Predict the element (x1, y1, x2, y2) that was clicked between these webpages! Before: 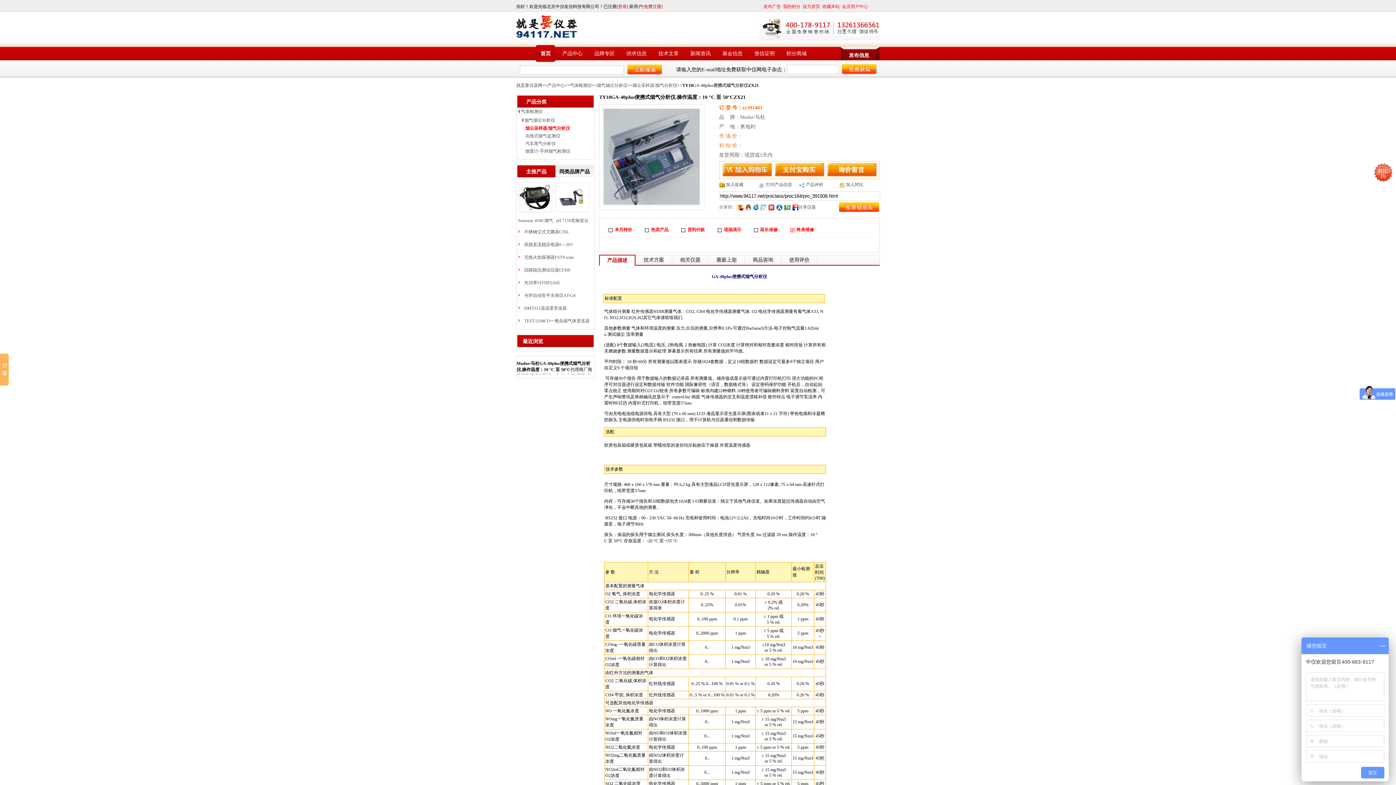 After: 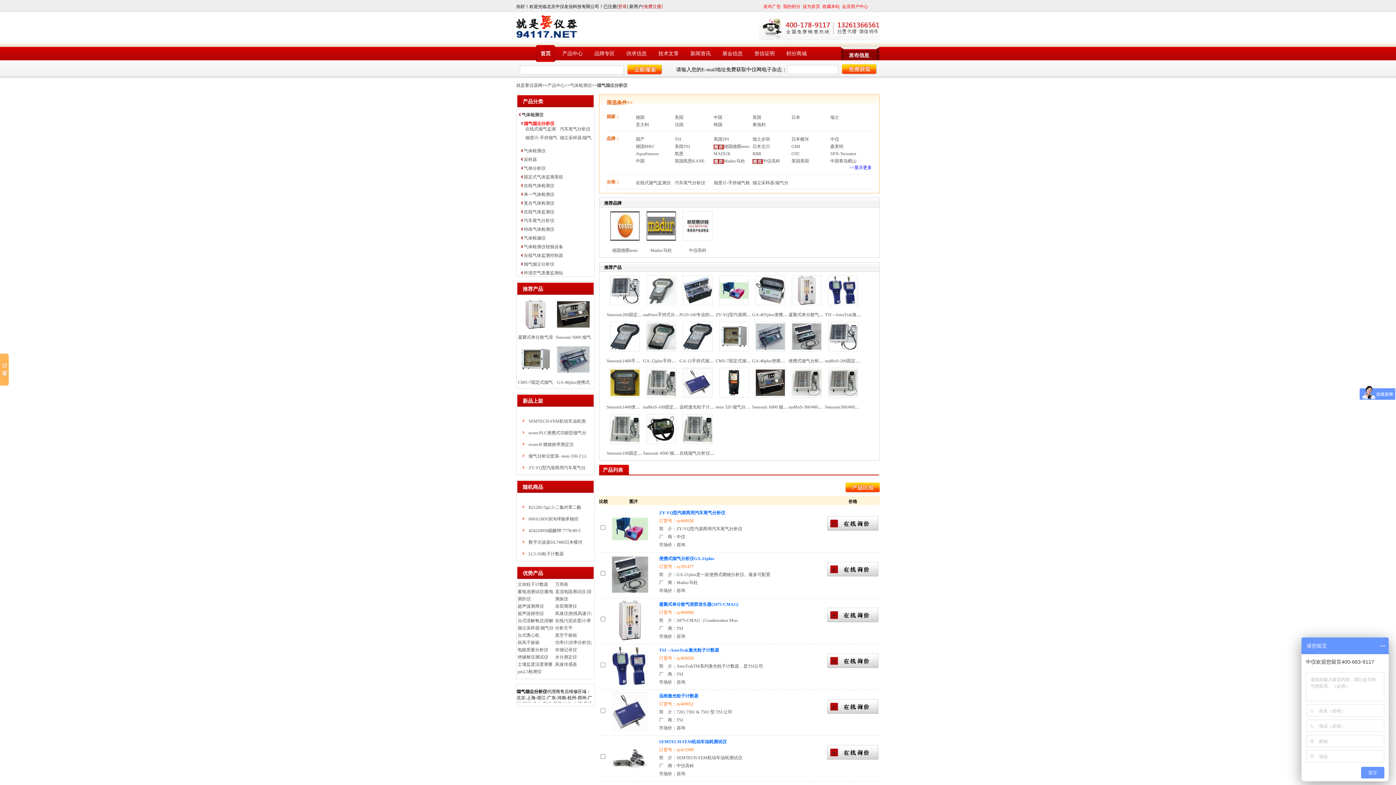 Action: bbox: (597, 82, 627, 88) label: 烟气烟尘分析仪